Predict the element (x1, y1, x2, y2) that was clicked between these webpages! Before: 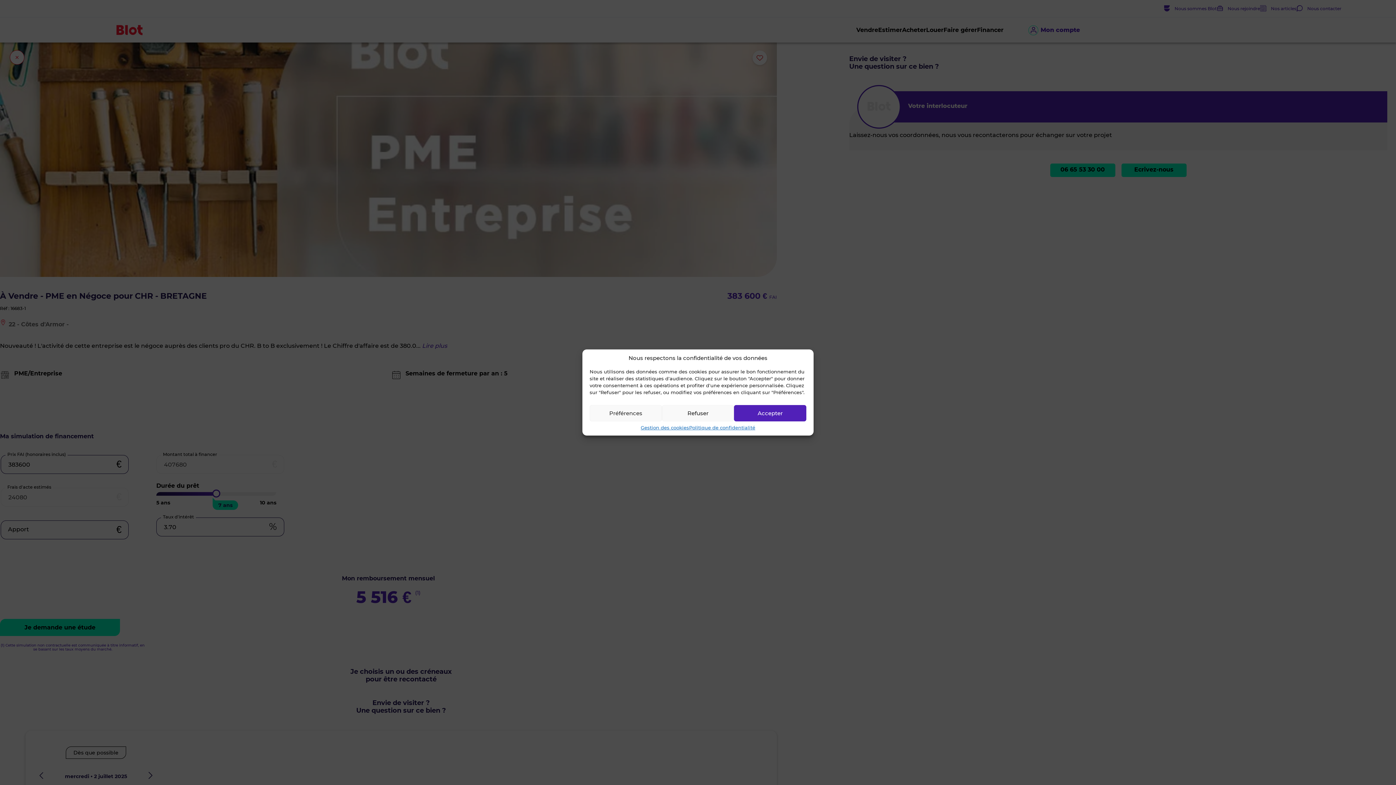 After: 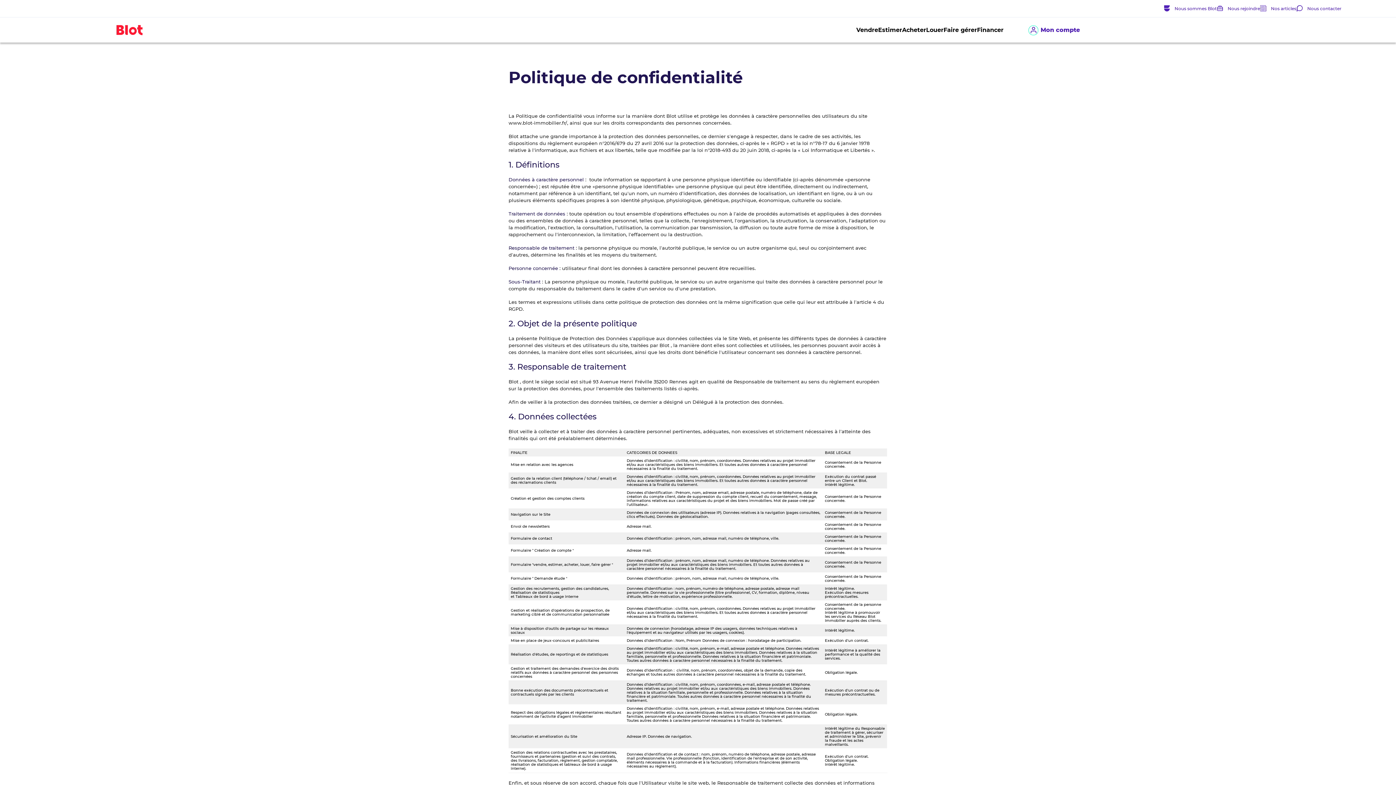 Action: bbox: (689, 425, 755, 430) label: Politique de confidentialité